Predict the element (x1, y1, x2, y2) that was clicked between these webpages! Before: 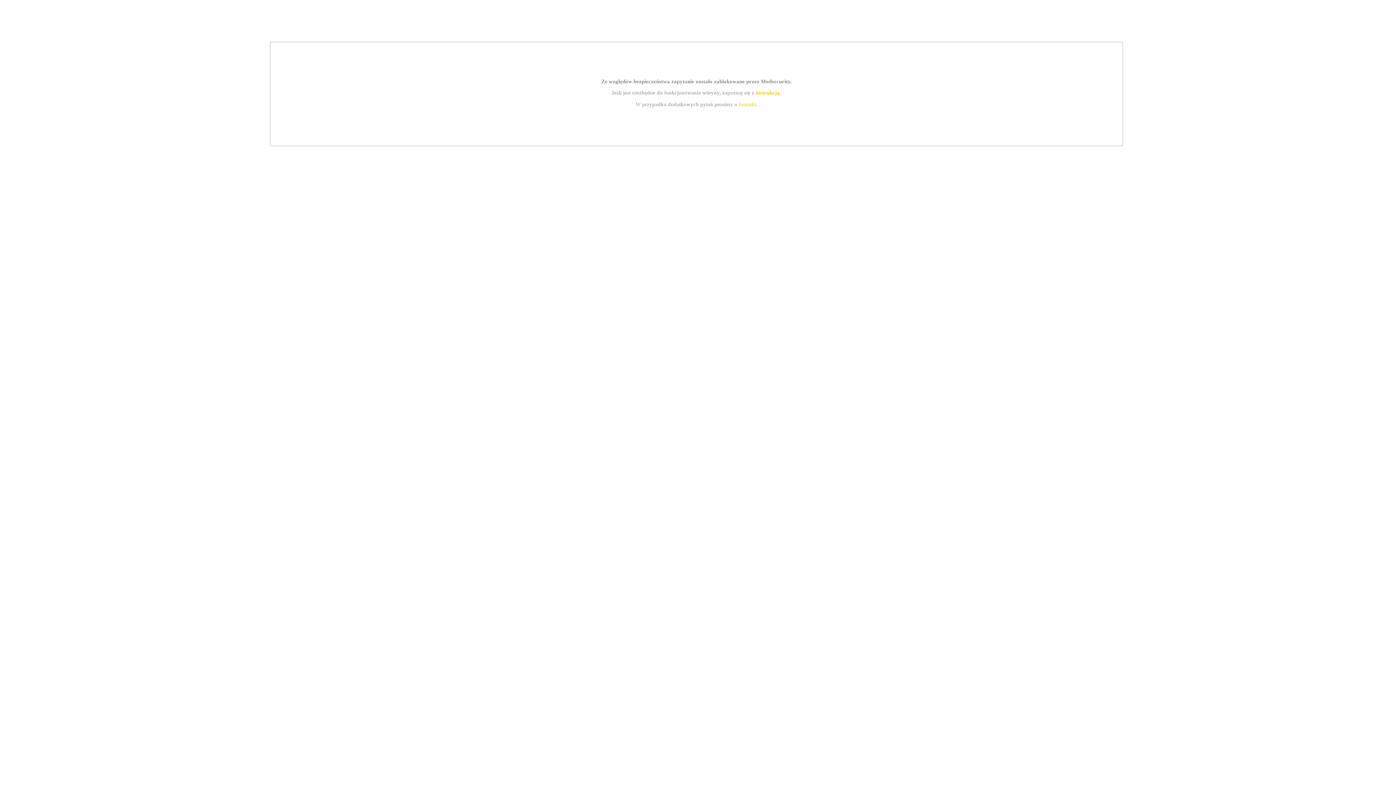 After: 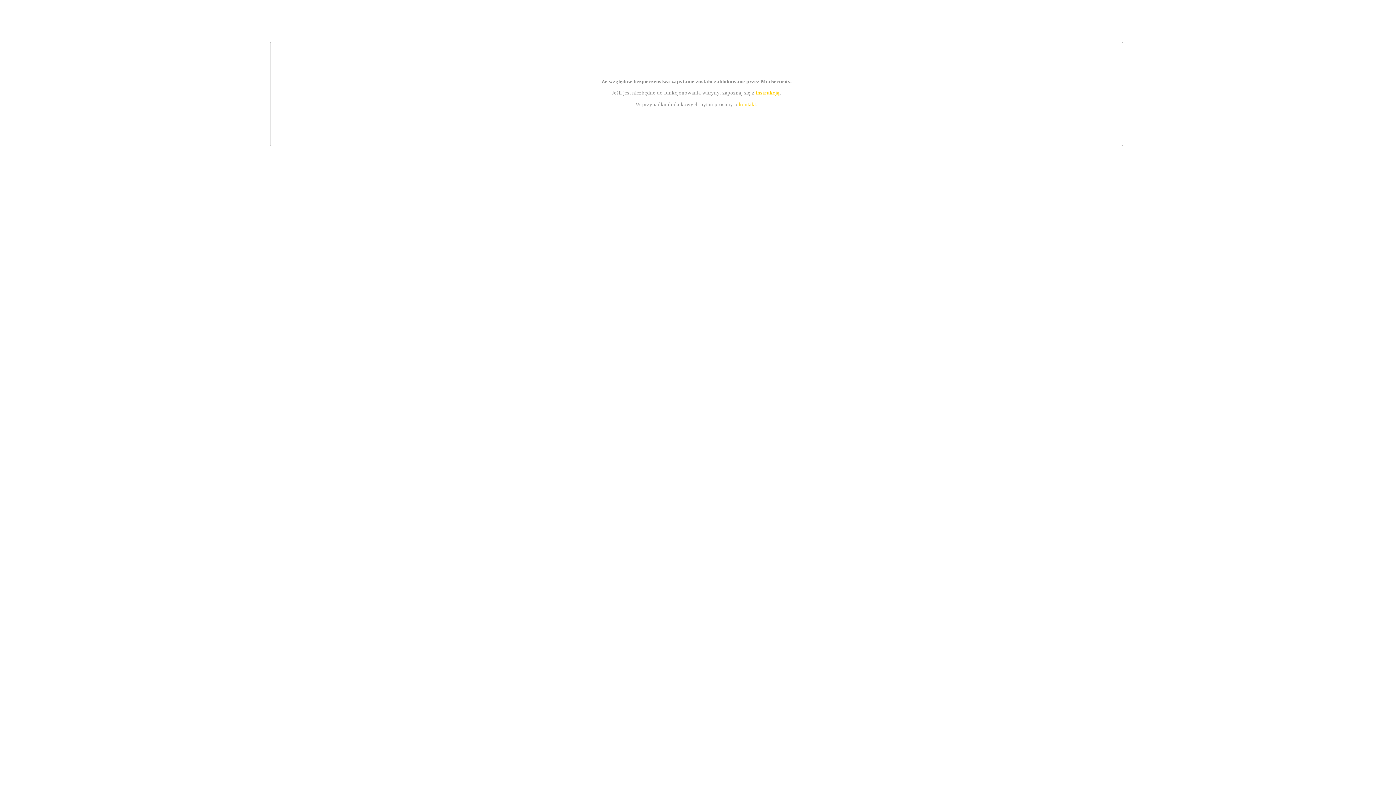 Action: label: kontakt bbox: (739, 101, 756, 107)